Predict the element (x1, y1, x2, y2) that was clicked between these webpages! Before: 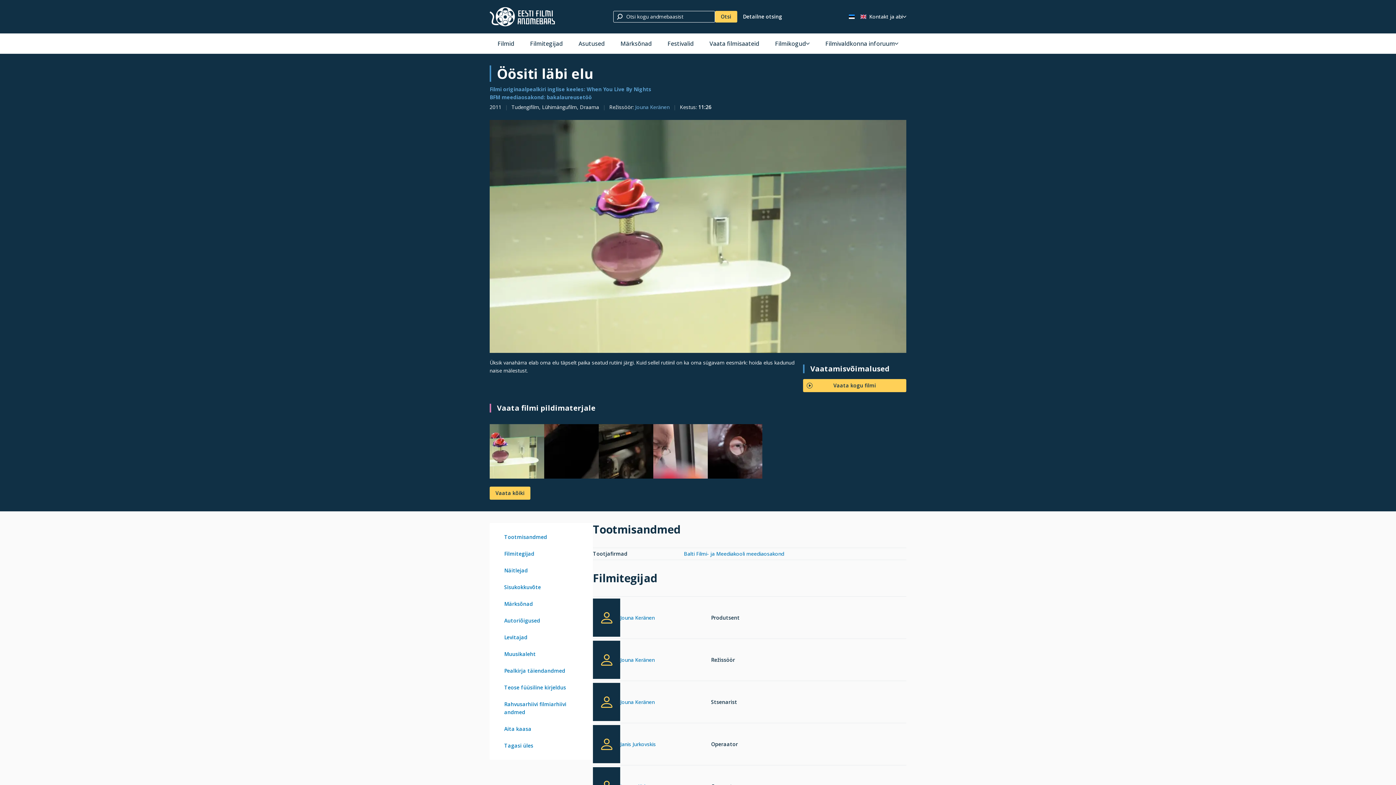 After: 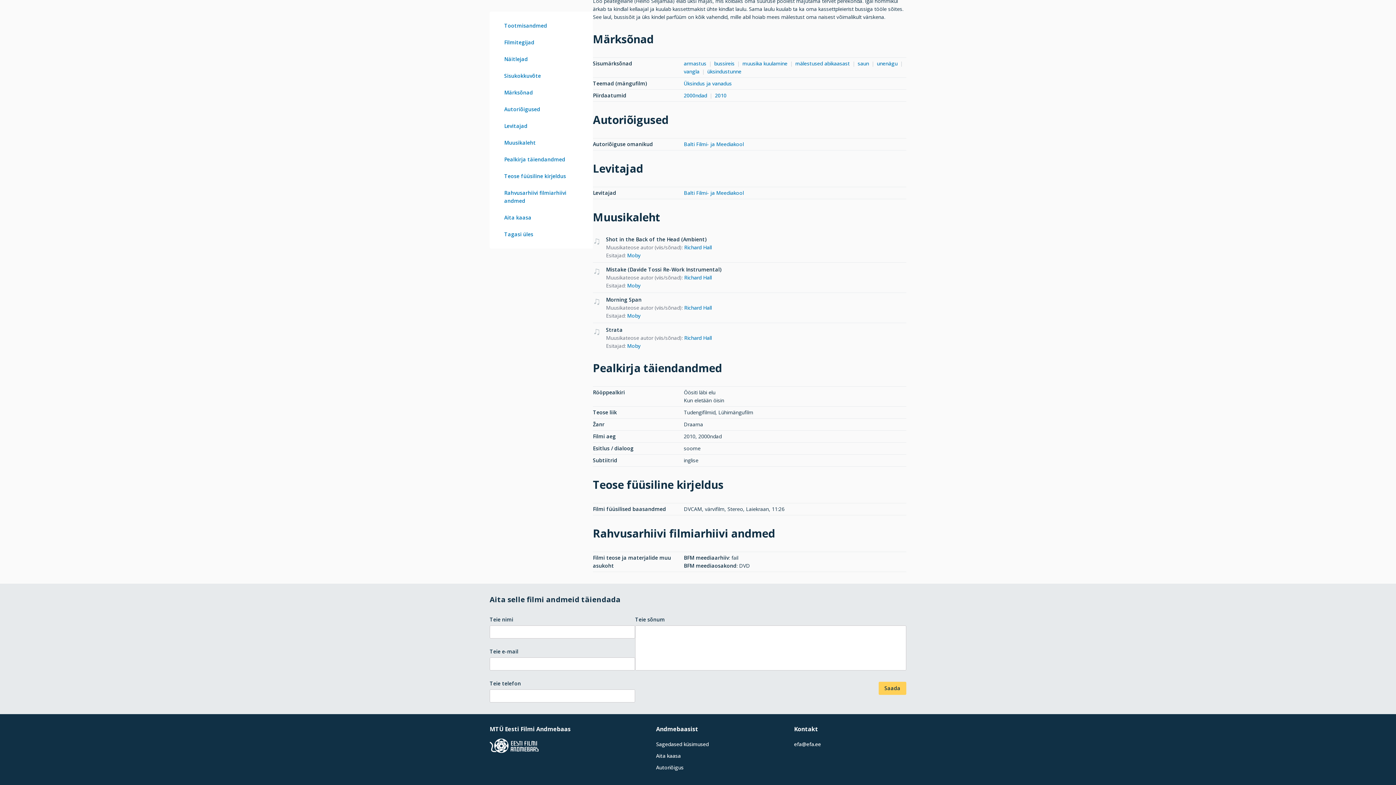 Action: bbox: (495, 646, 587, 663) label: Muusikaleht